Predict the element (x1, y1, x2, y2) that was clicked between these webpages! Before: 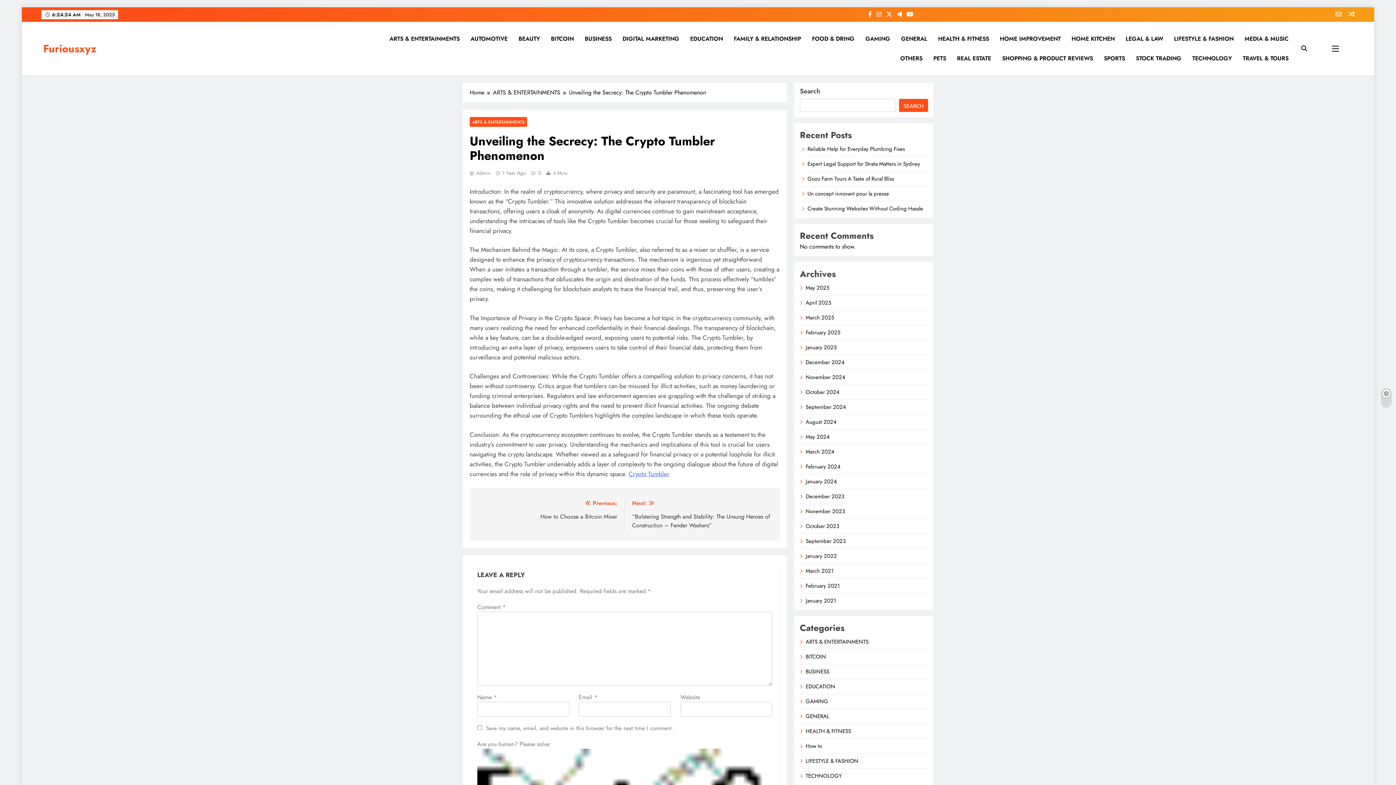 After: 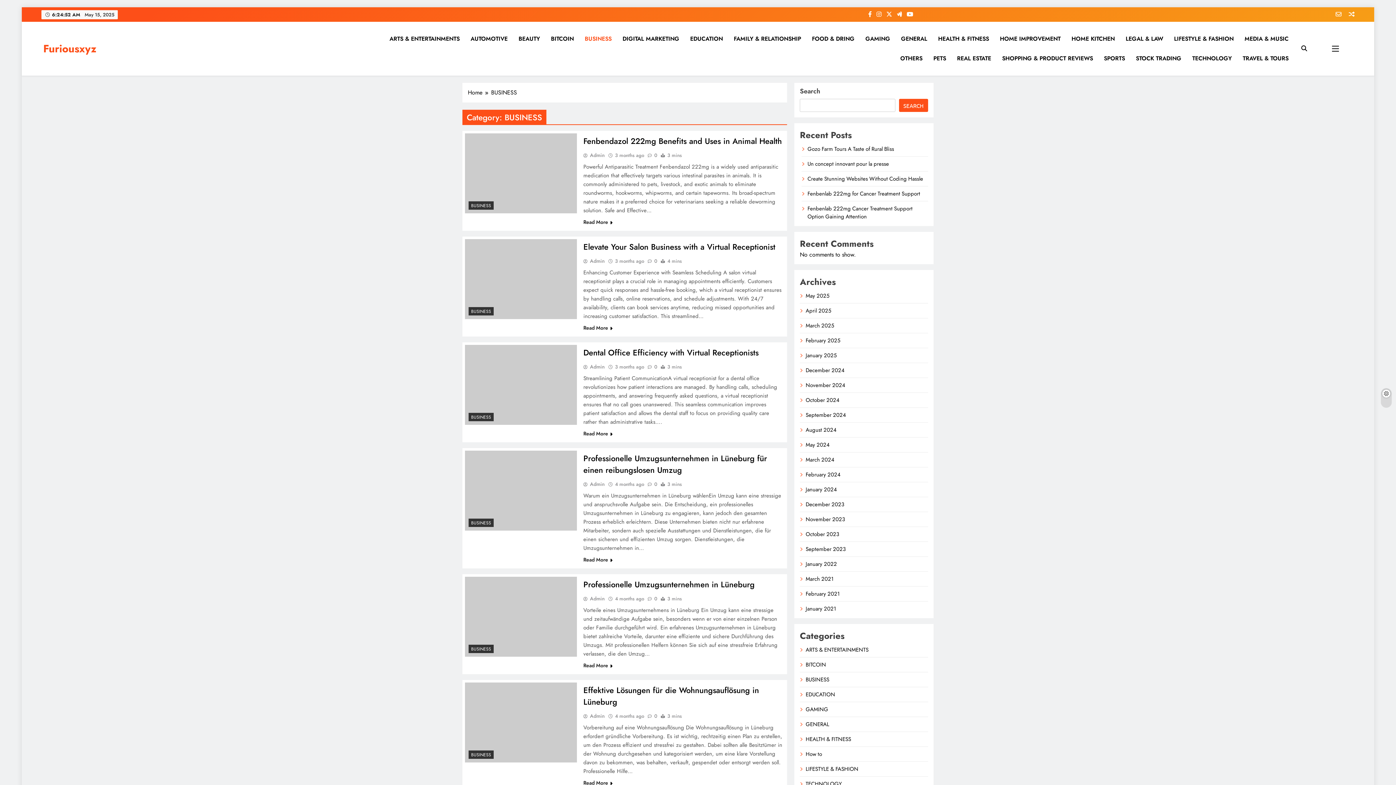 Action: bbox: (805, 668, 829, 676) label: BUSINESS